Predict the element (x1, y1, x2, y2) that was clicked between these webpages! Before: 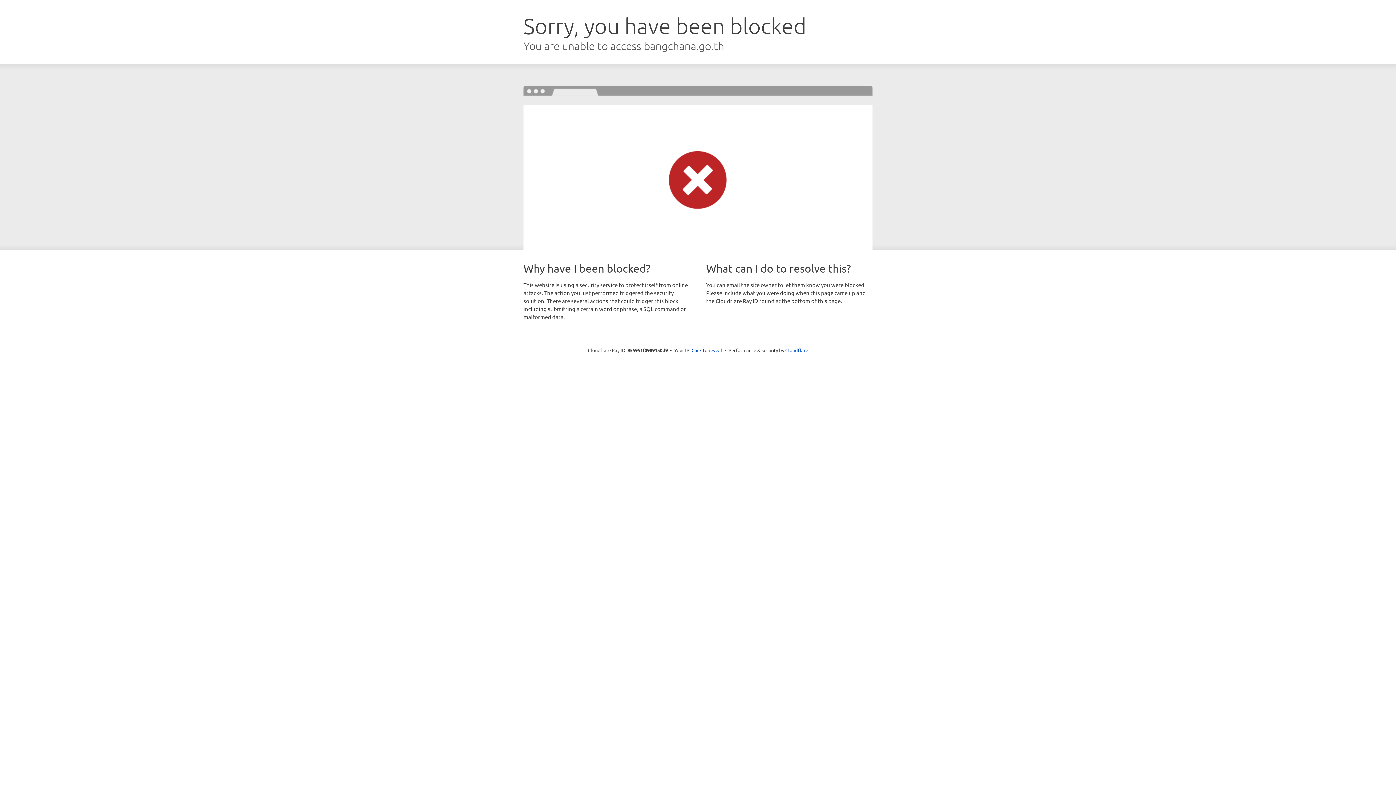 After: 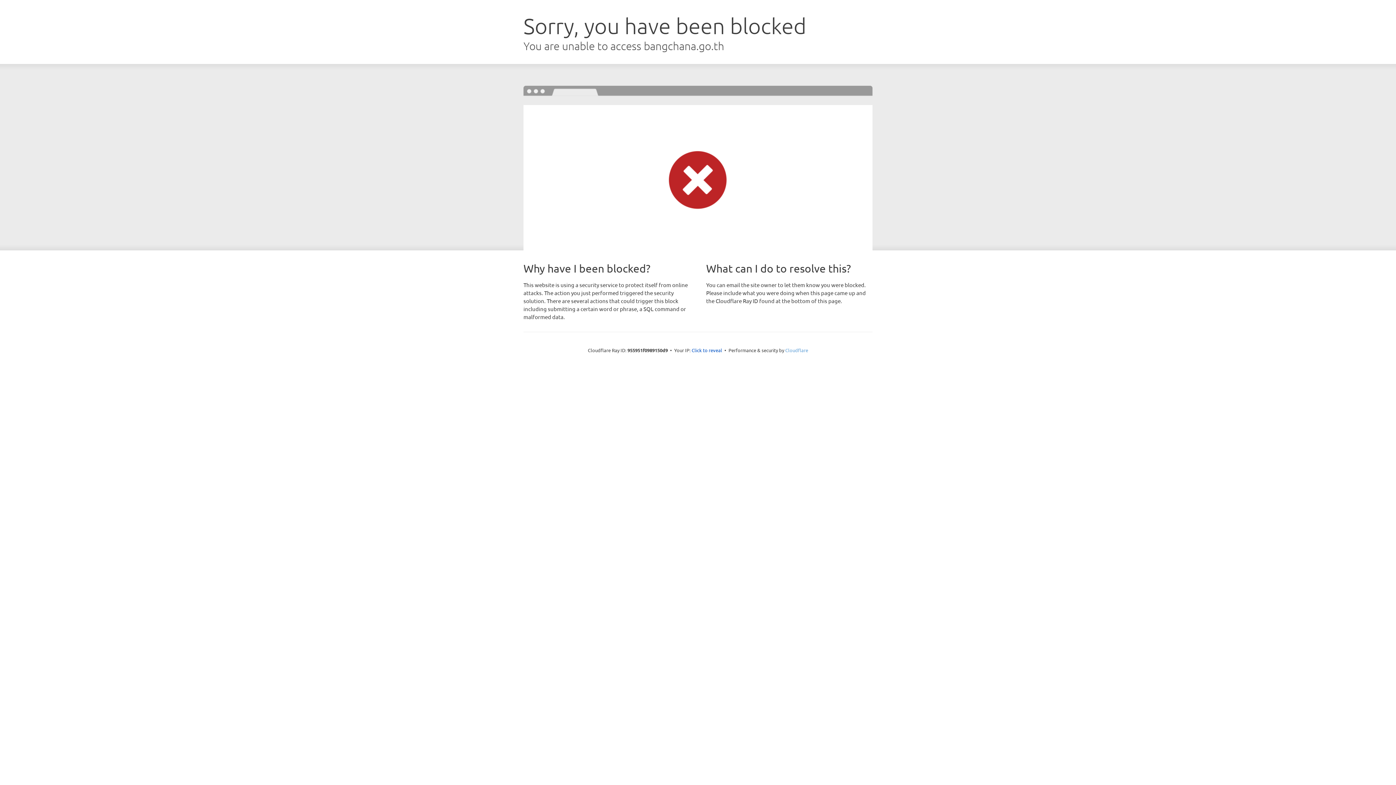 Action: label: Cloudflare bbox: (785, 347, 808, 353)